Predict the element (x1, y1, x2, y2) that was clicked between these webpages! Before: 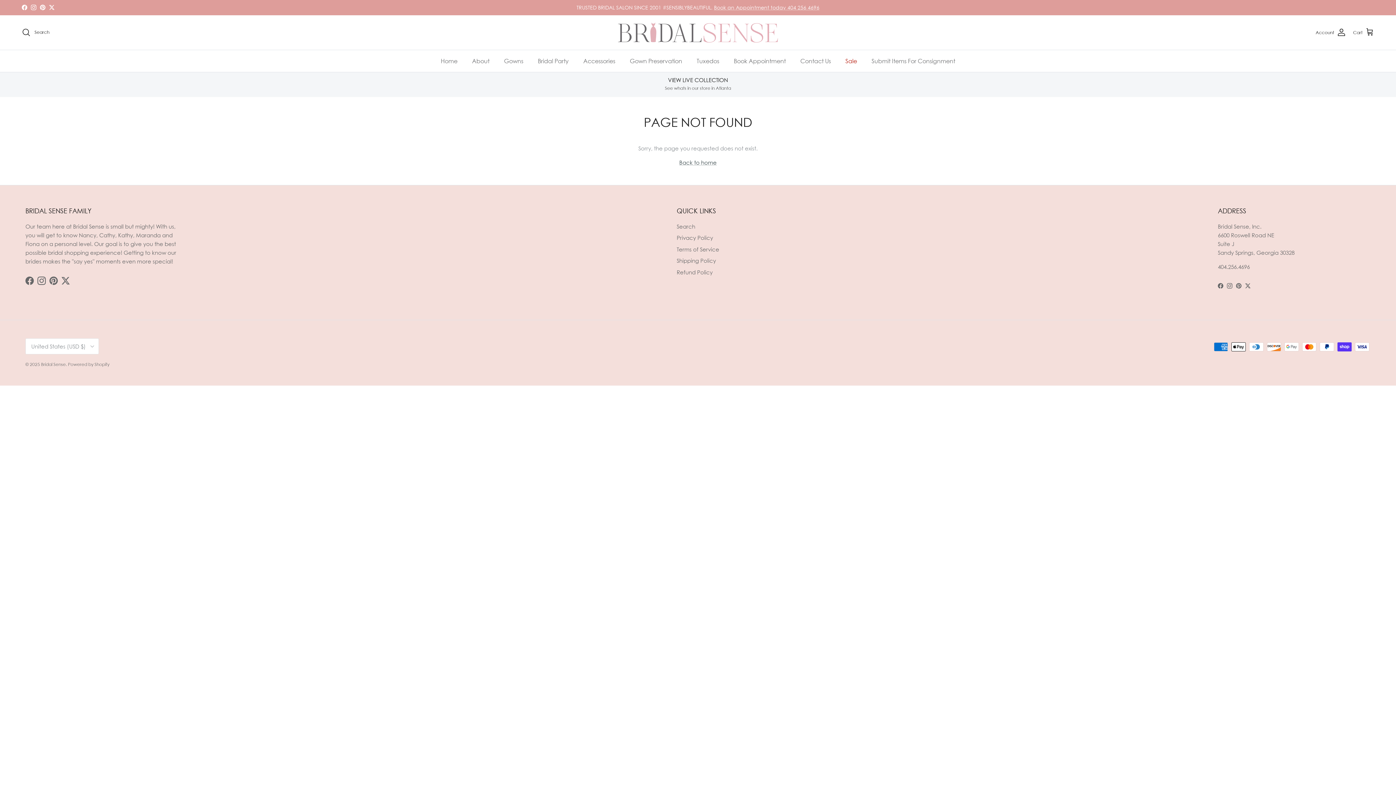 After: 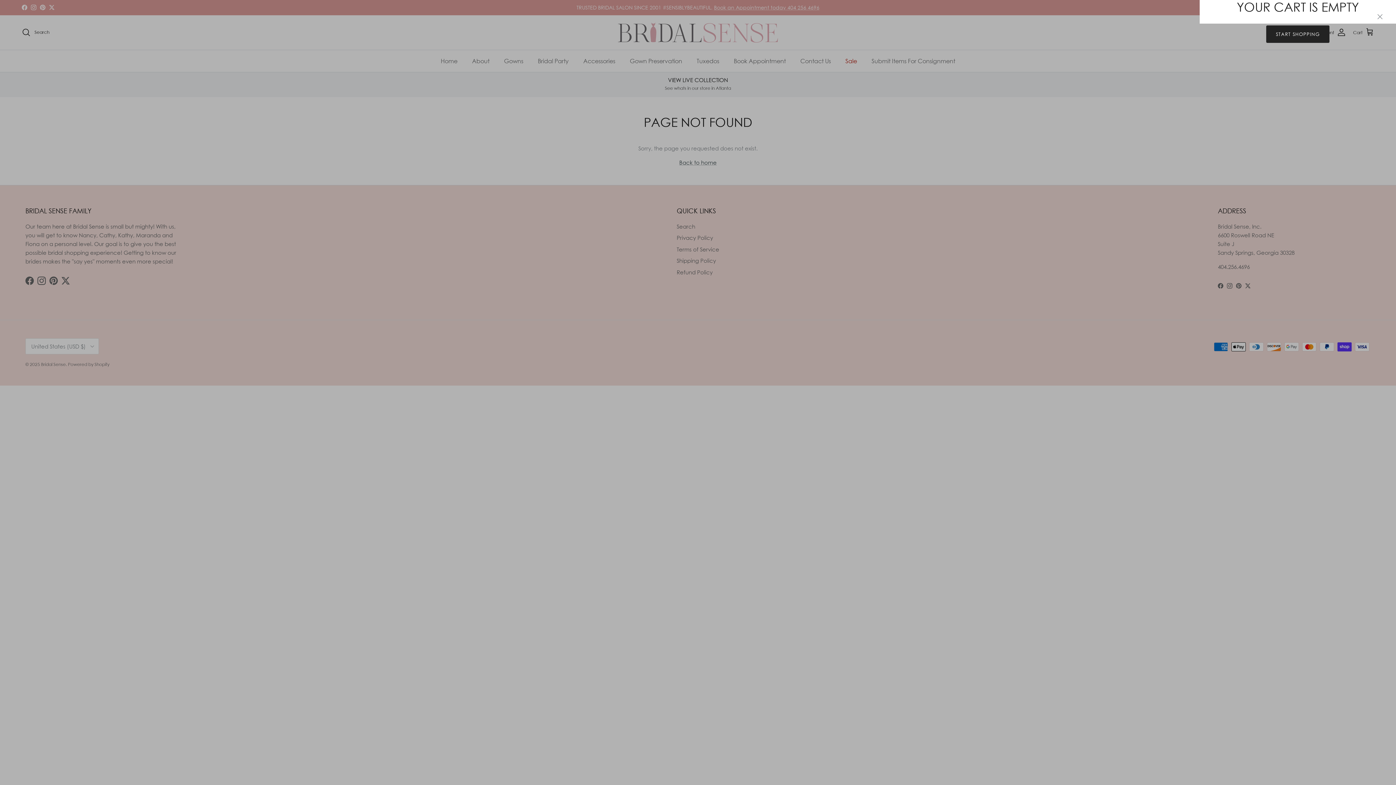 Action: bbox: (1353, 27, 1374, 37) label: Cart